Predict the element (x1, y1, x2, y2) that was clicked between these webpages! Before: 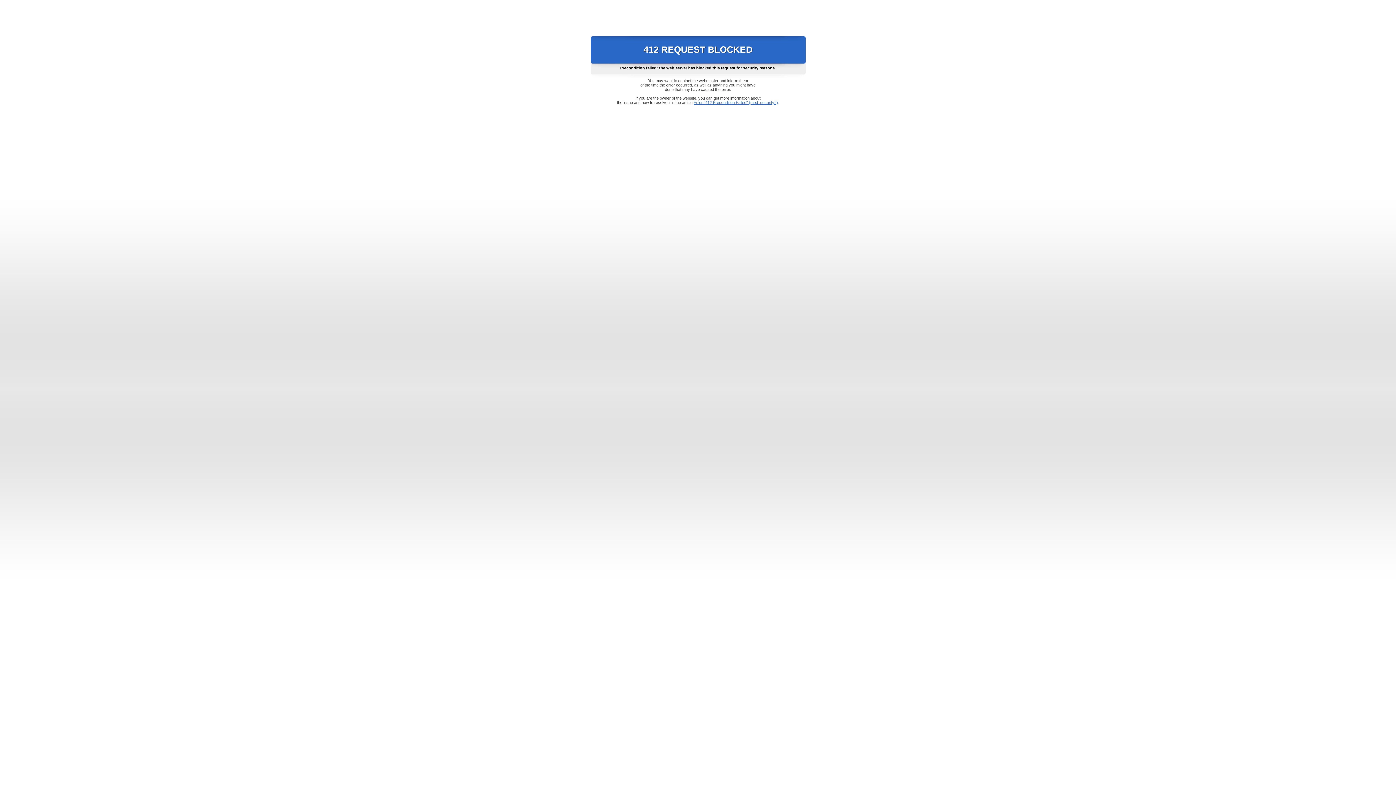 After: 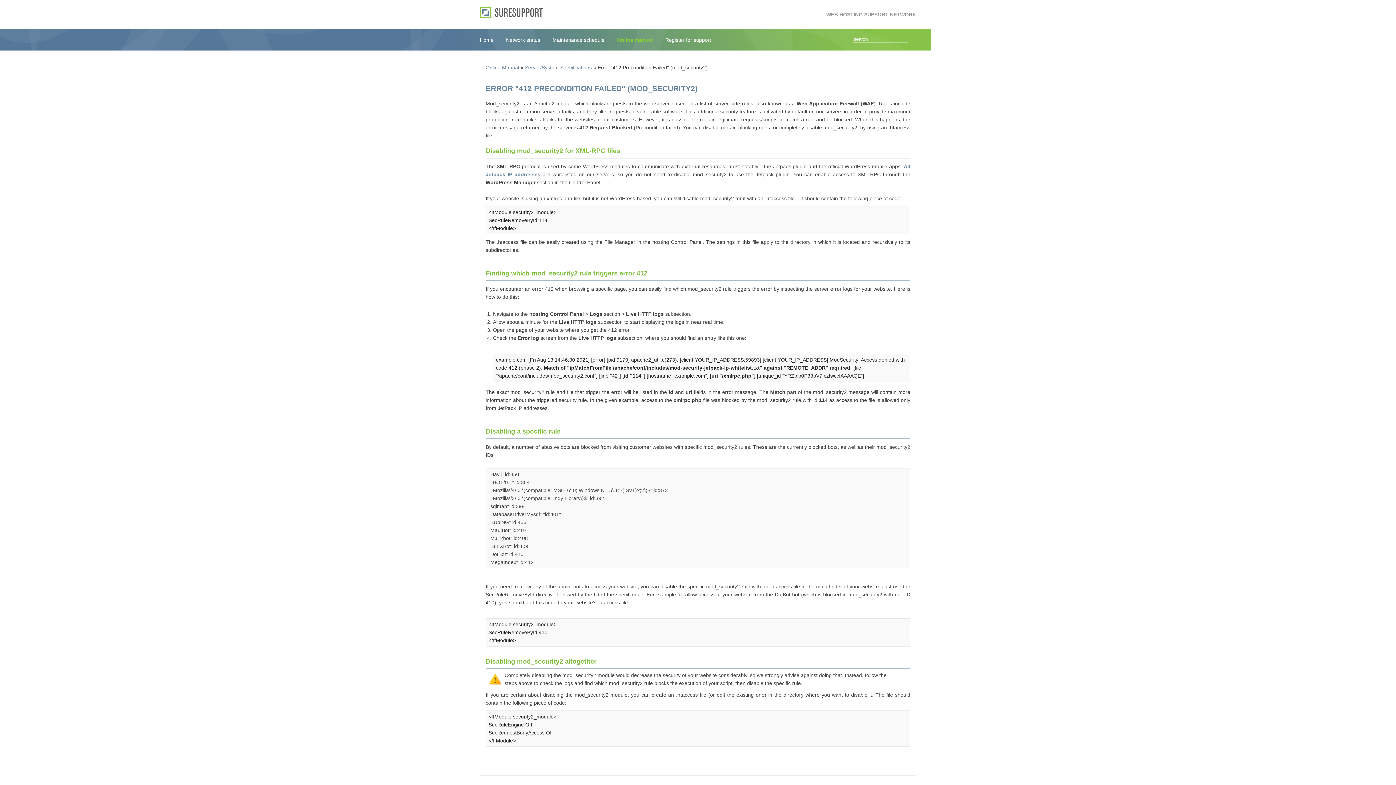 Action: label: Error "412 Precondition Failed" (mod_security2) bbox: (693, 100, 778, 104)